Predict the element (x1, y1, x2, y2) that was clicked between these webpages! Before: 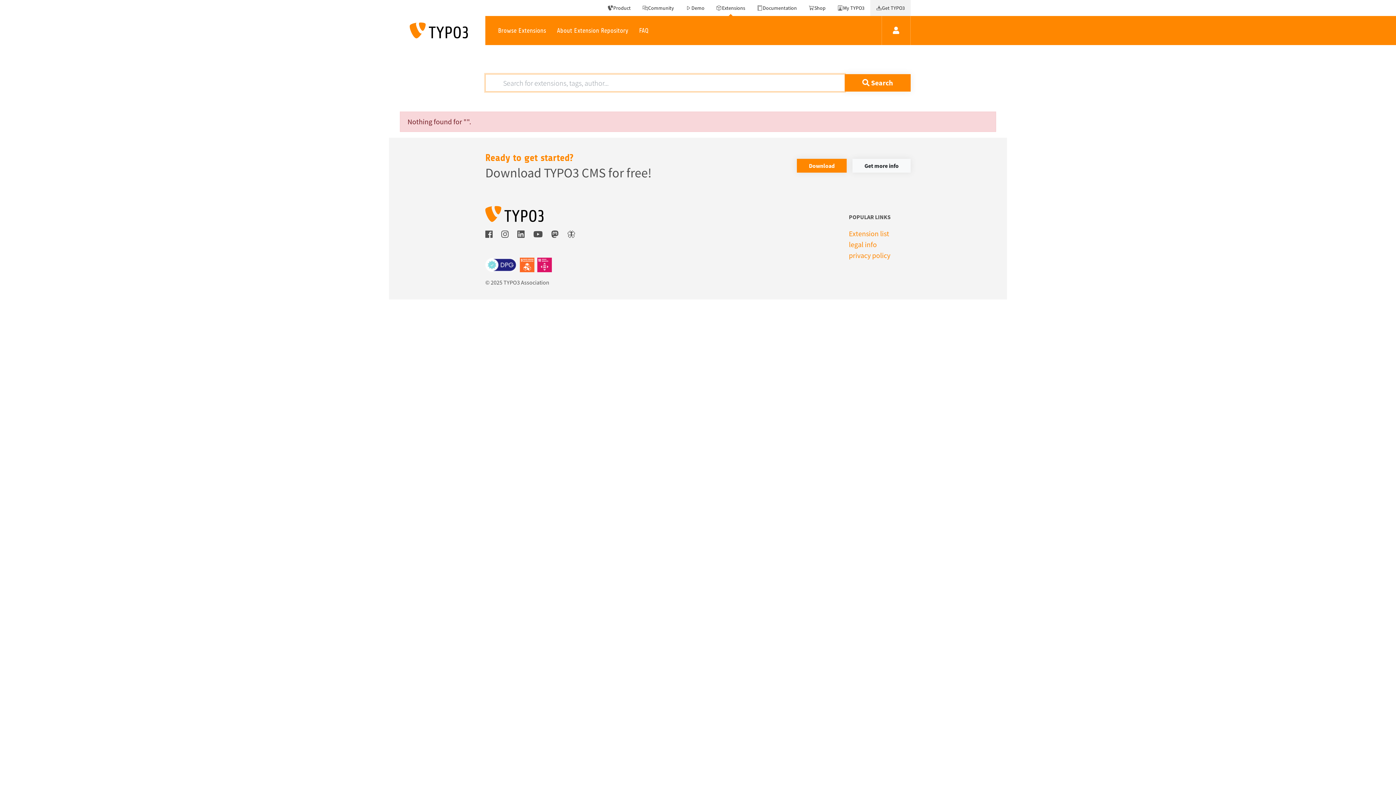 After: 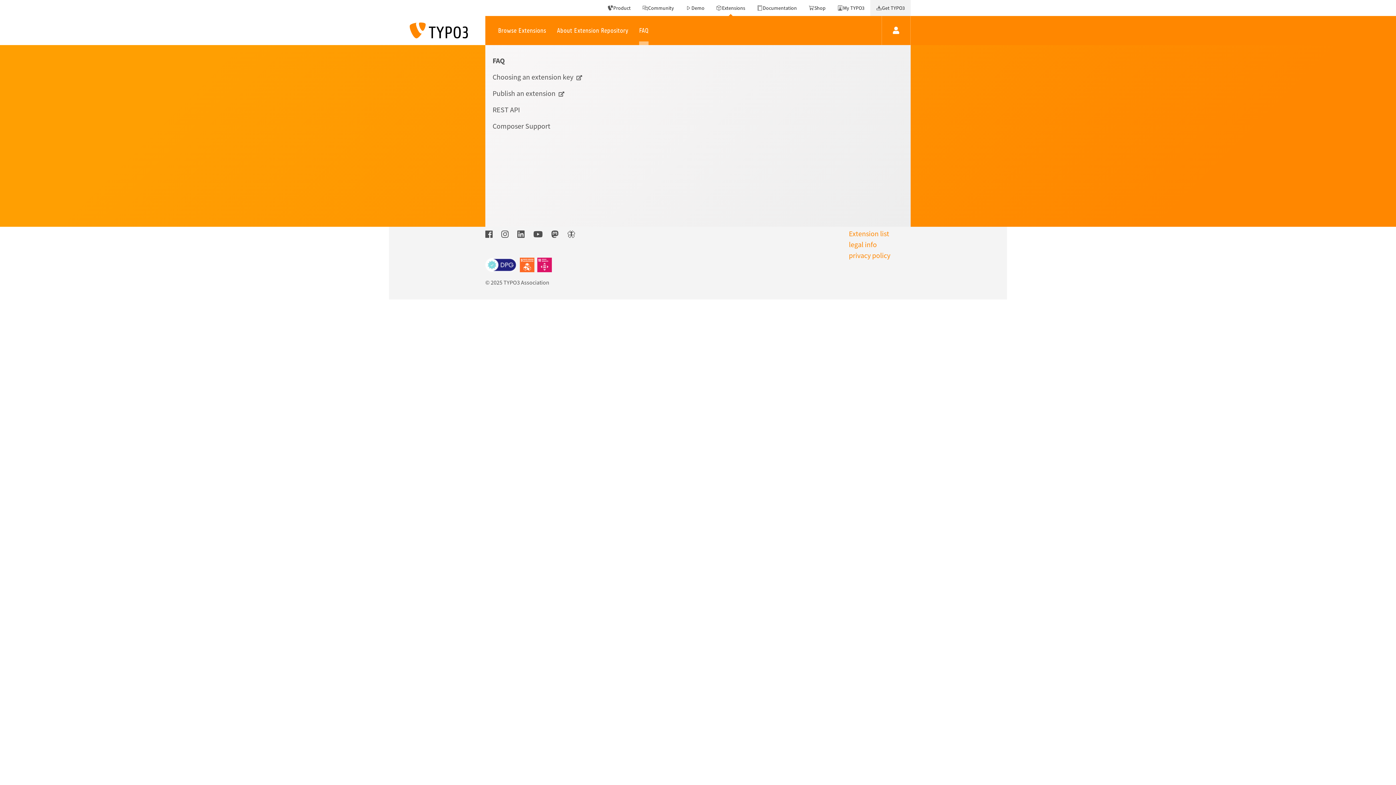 Action: label: FAQ bbox: (633, 16, 654, 45)